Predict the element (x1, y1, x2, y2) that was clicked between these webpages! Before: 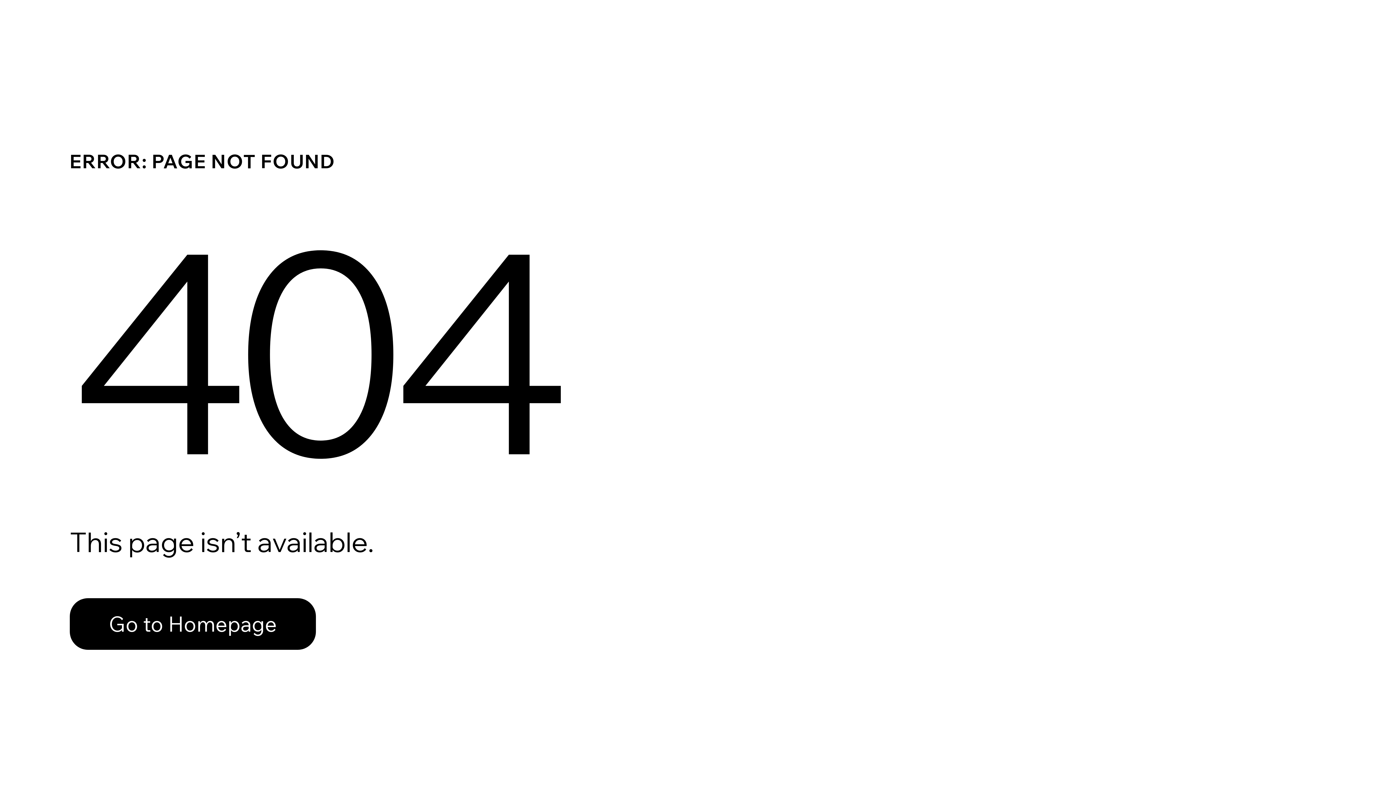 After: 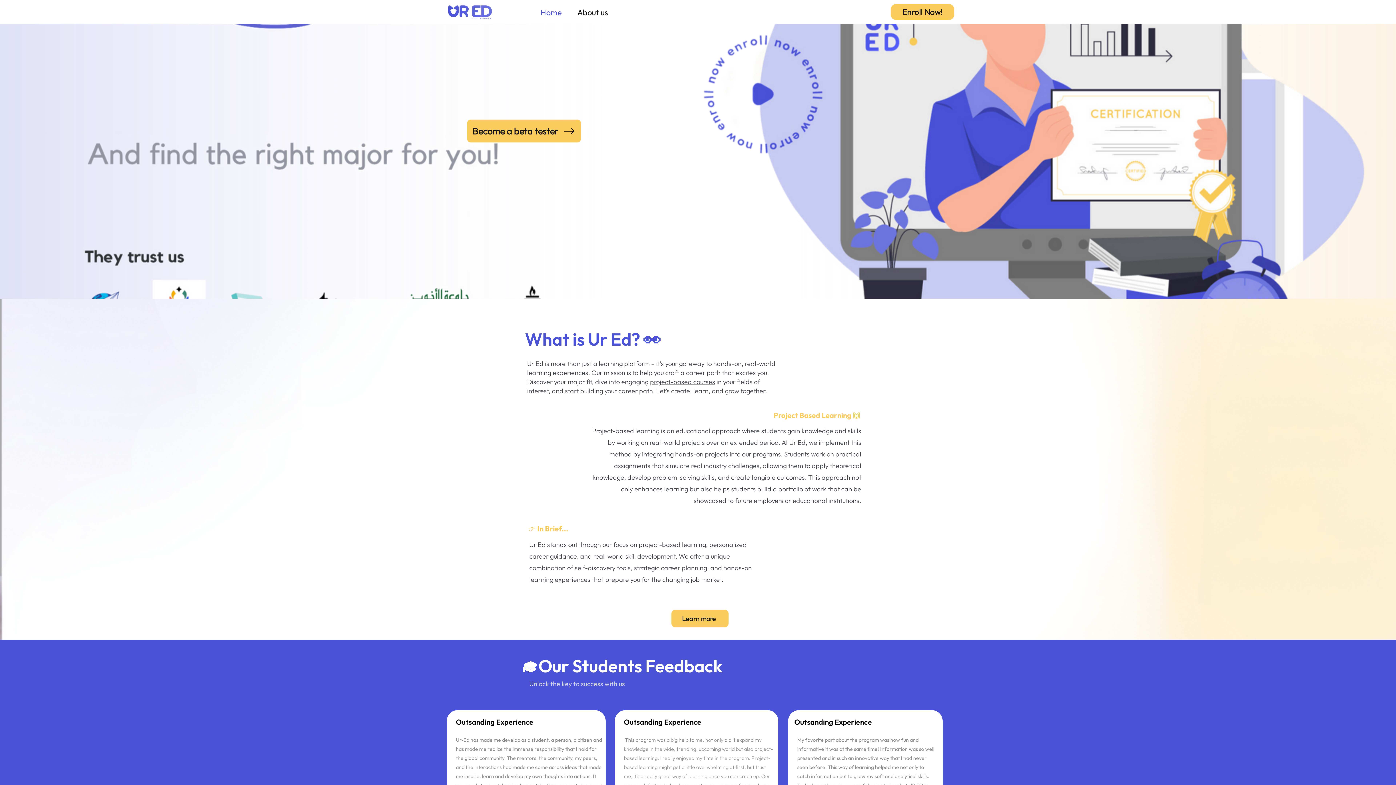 Action: label: Go to Homepage bbox: (69, 598, 316, 650)